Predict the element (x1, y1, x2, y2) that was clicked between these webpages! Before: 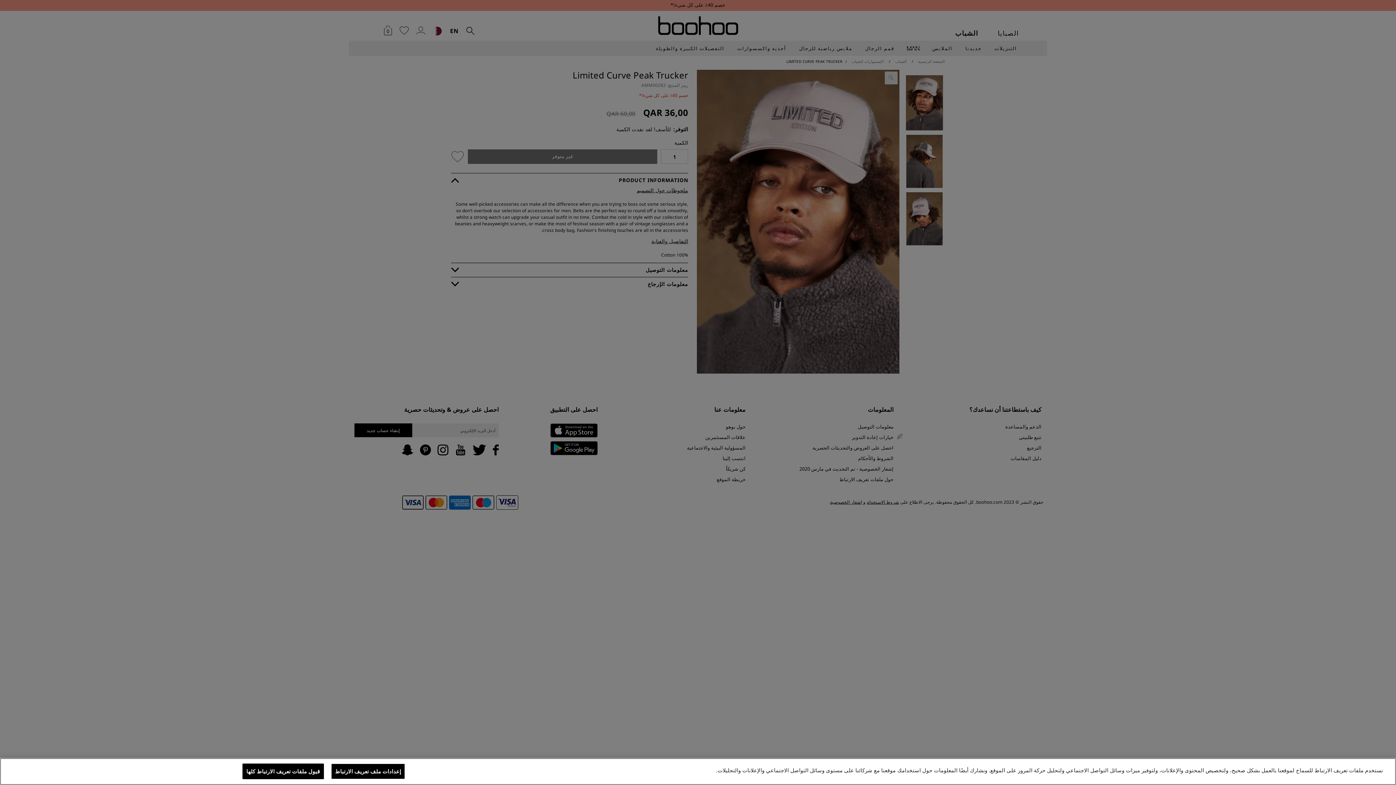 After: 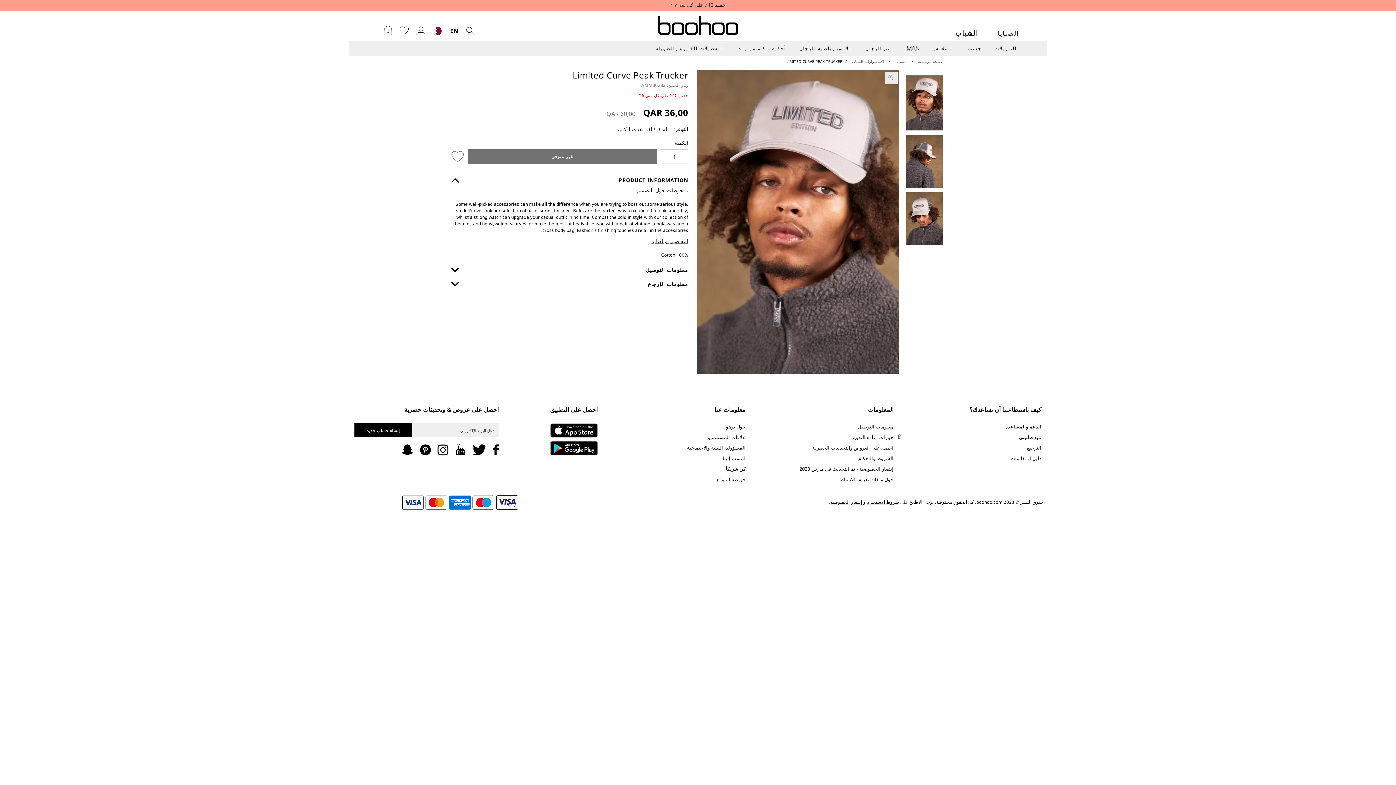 Action: bbox: (242, 764, 323, 779) label: قبول ملفات تعريف الارتباط كلها